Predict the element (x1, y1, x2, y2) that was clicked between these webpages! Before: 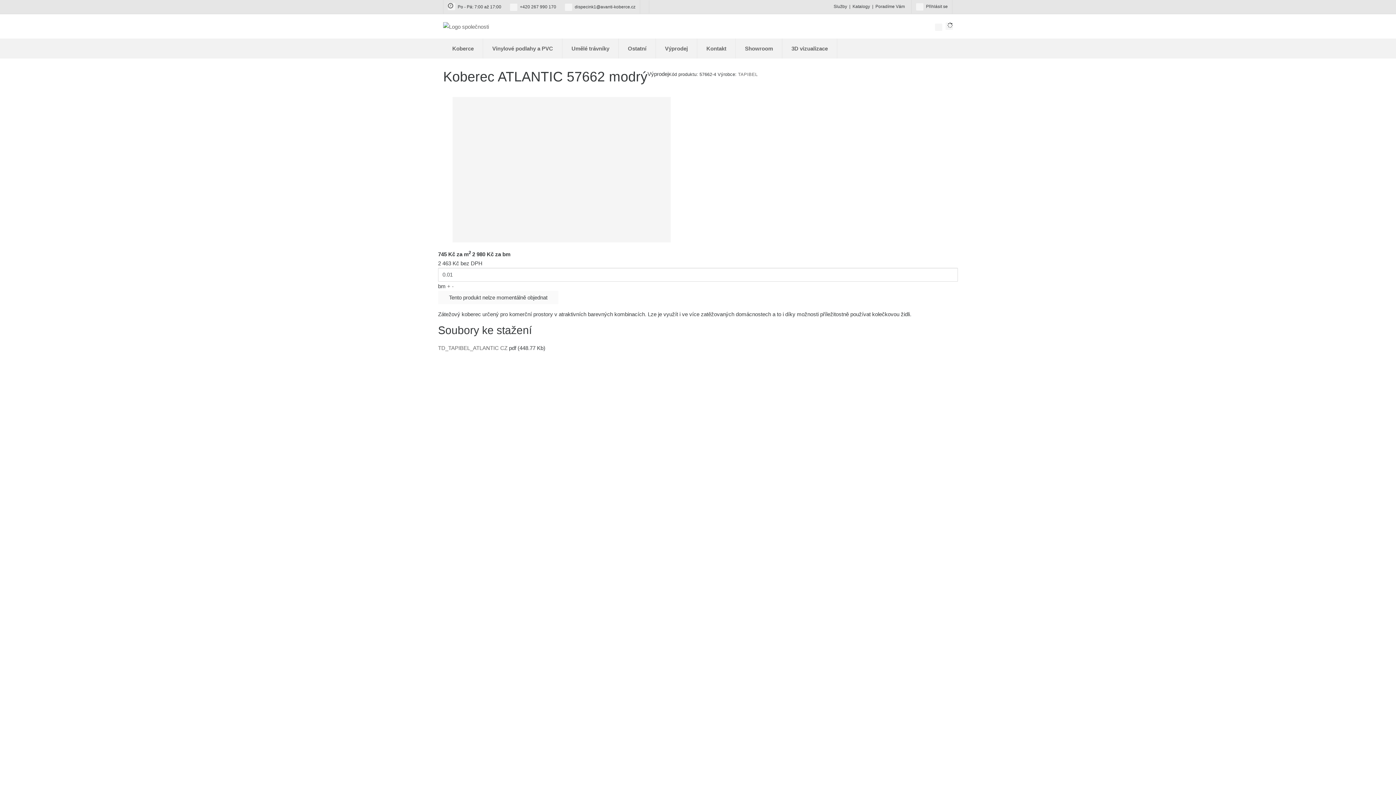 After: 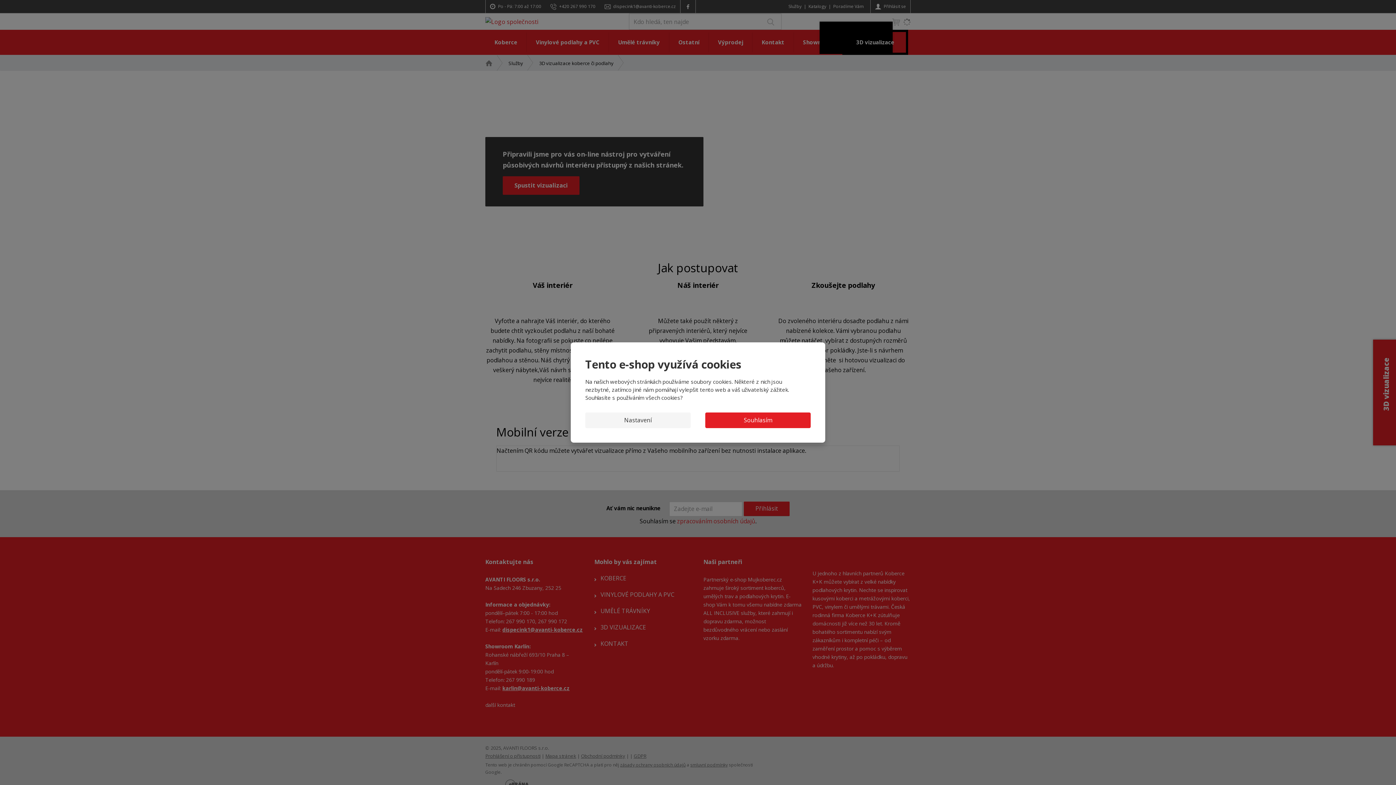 Action: bbox: (782, 38, 837, 58) label: 3D vizualizace